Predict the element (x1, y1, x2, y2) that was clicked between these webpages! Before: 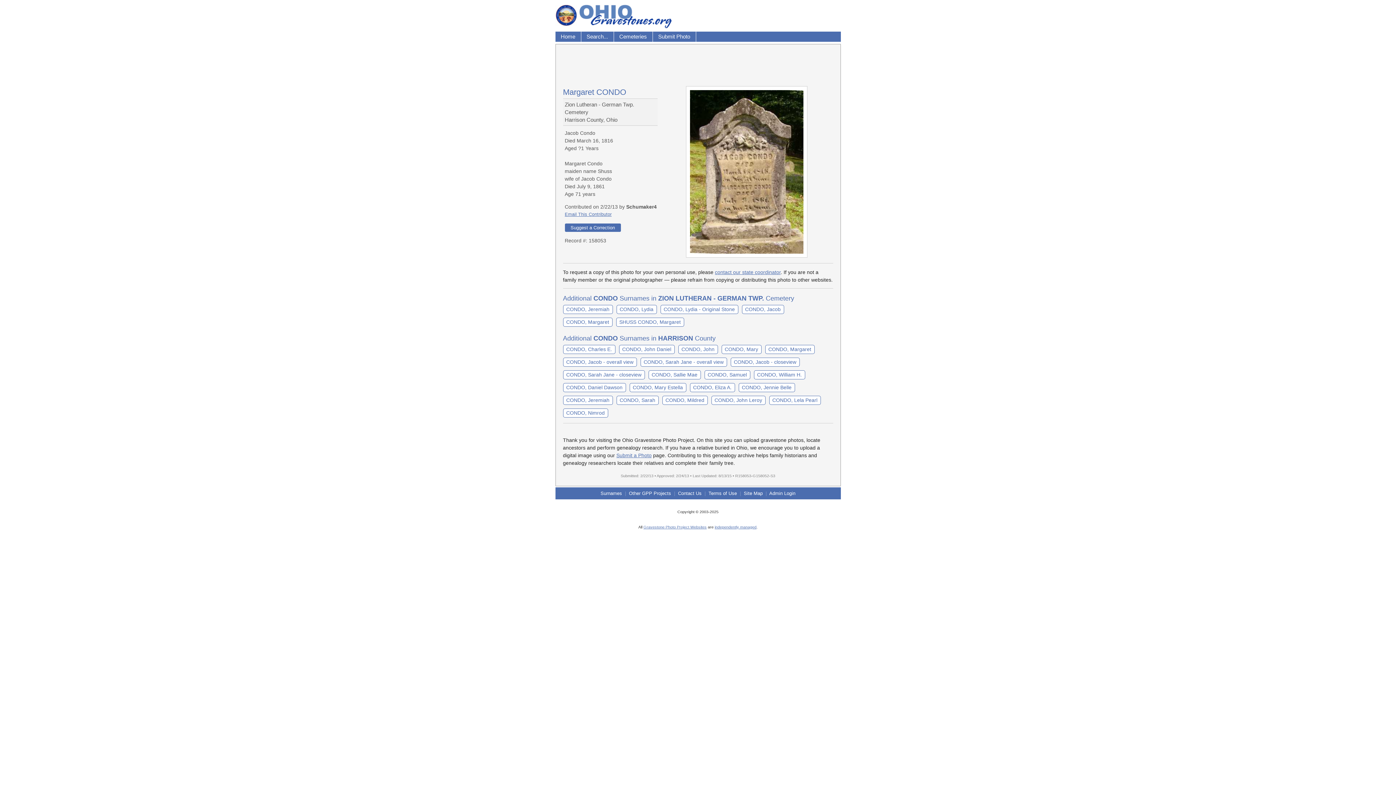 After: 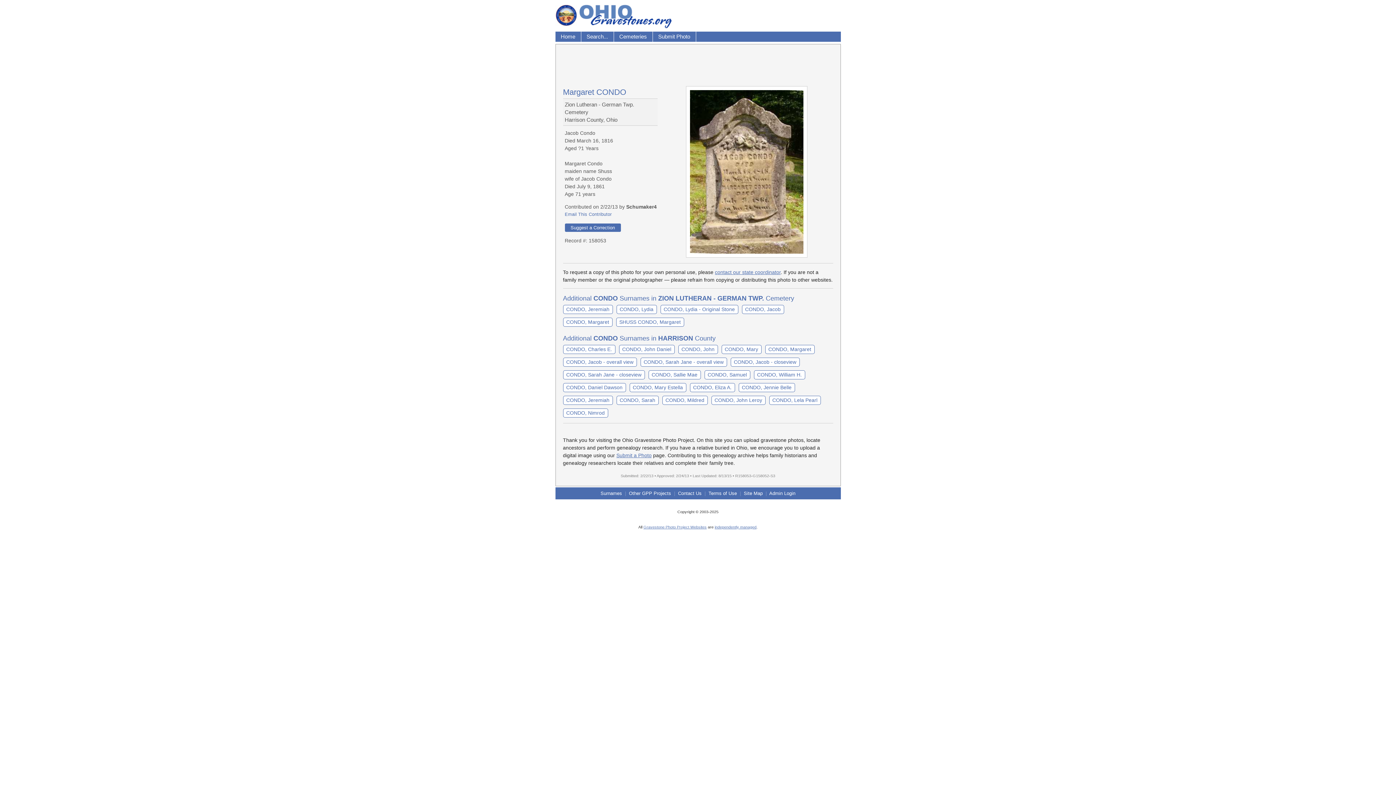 Action: label: Email This Contributor bbox: (564, 212, 611, 217)